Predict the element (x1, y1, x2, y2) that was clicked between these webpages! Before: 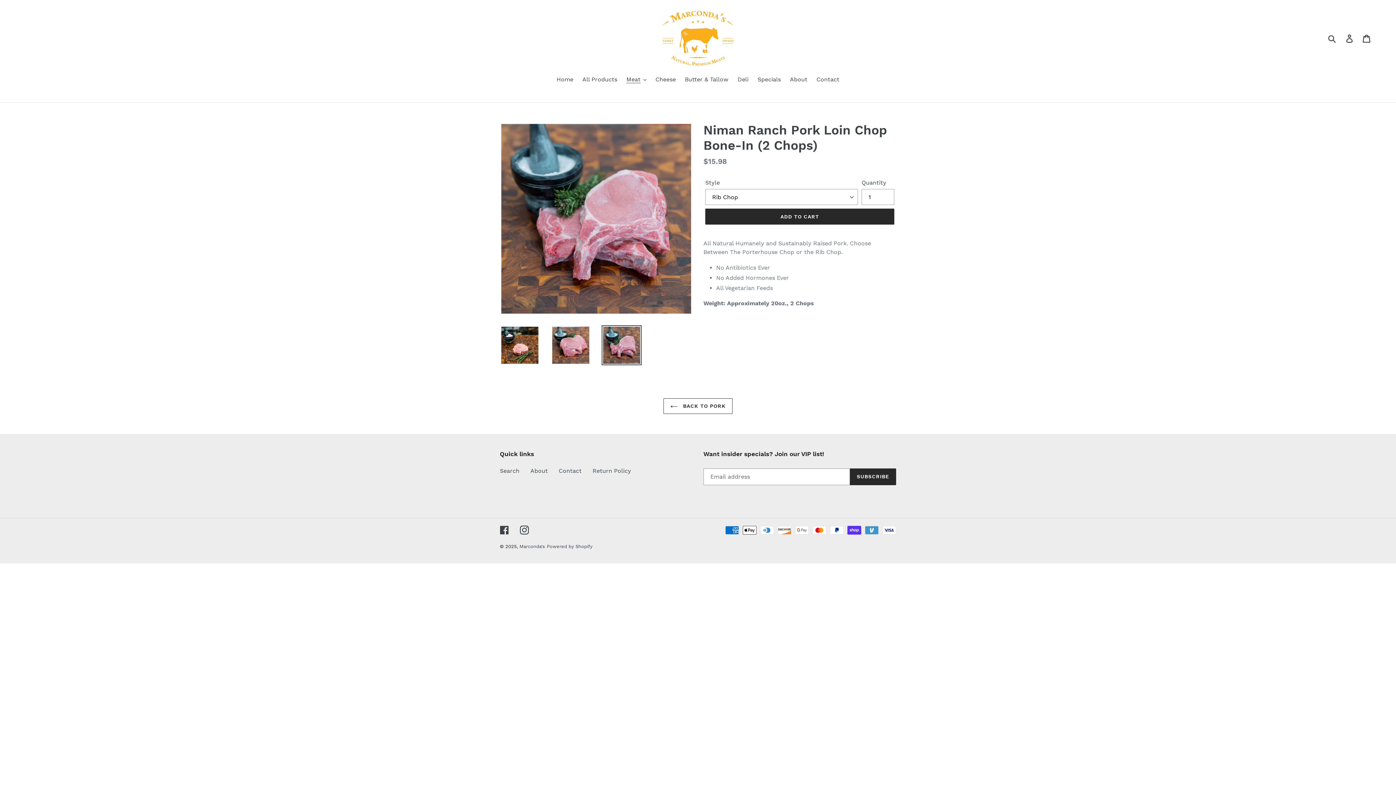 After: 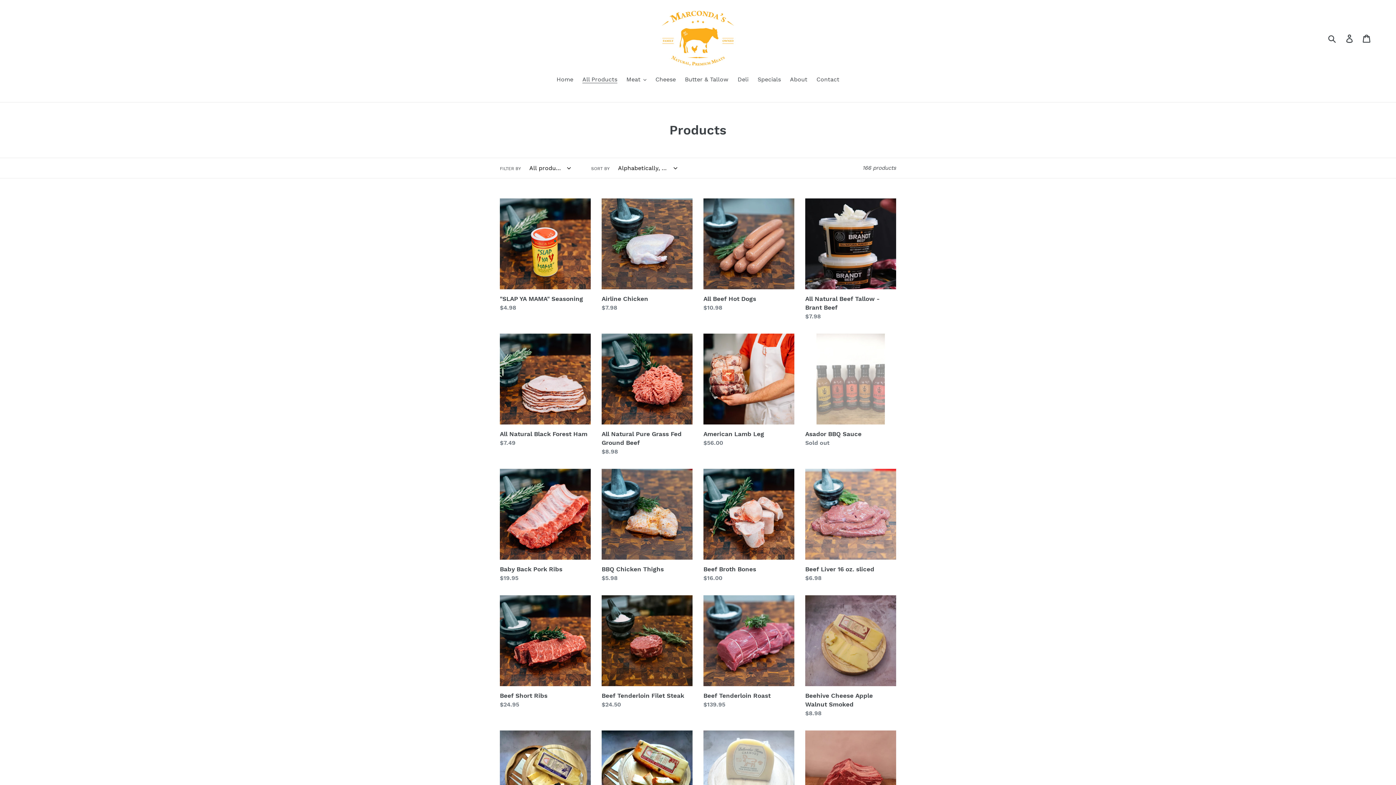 Action: label: All Products bbox: (578, 75, 621, 85)